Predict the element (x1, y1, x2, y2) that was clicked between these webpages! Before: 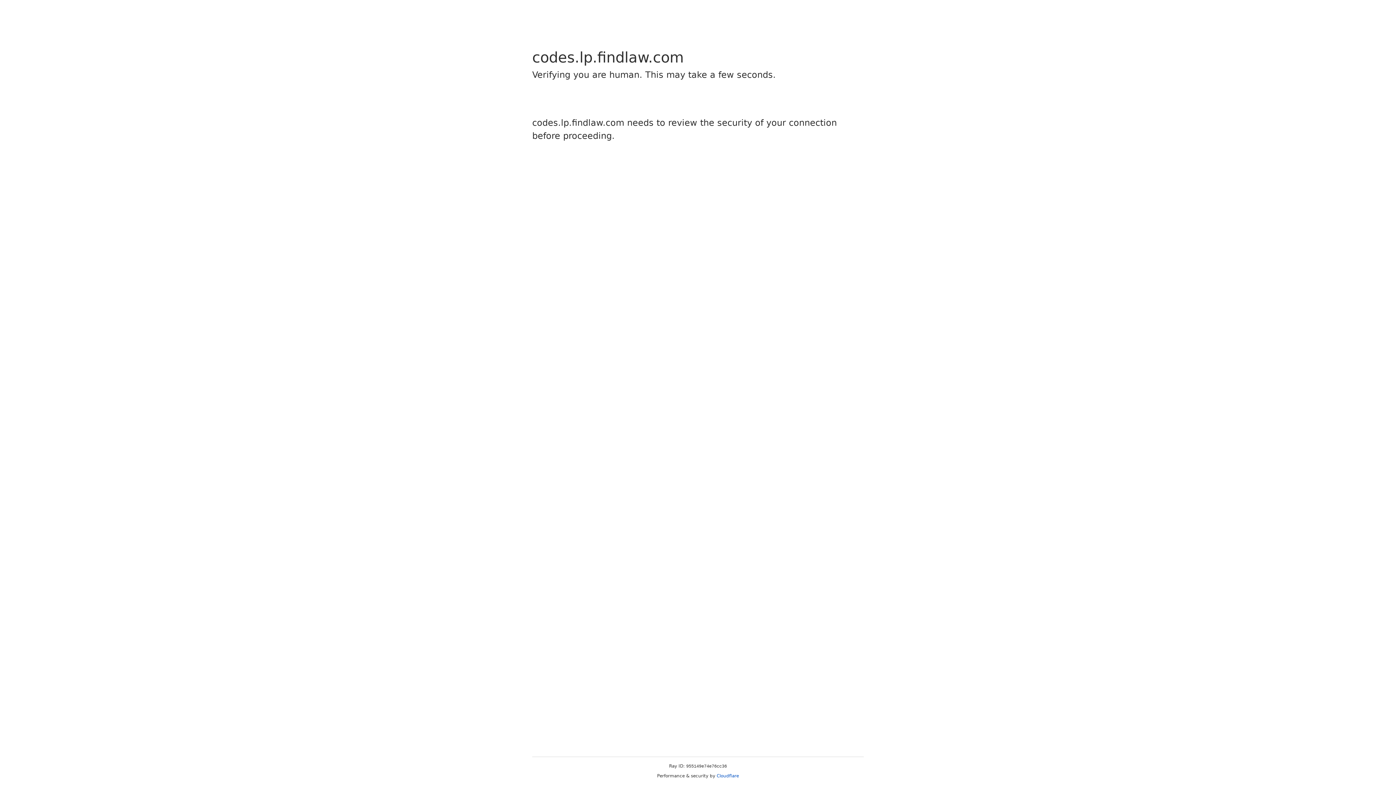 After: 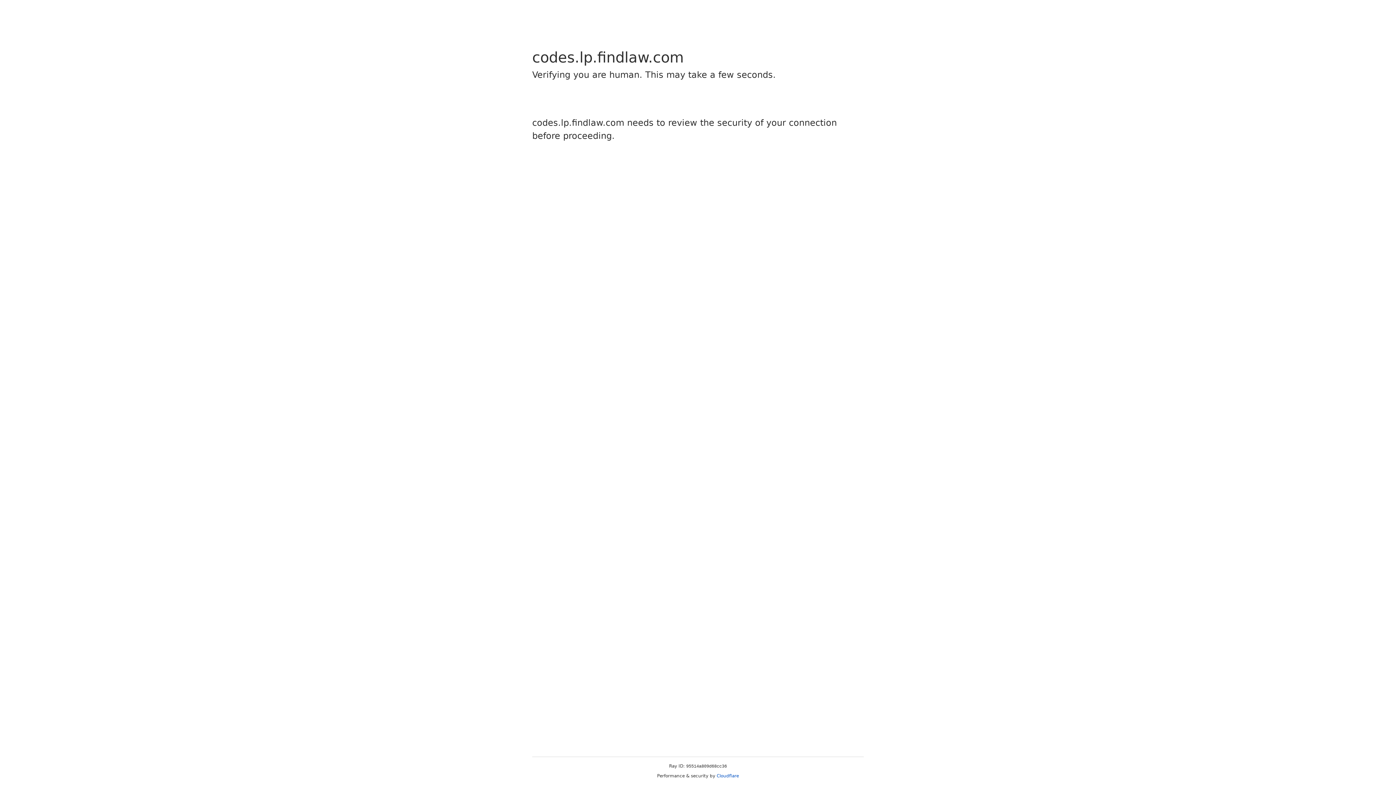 Action: label: Cloudflare bbox: (716, 773, 739, 778)